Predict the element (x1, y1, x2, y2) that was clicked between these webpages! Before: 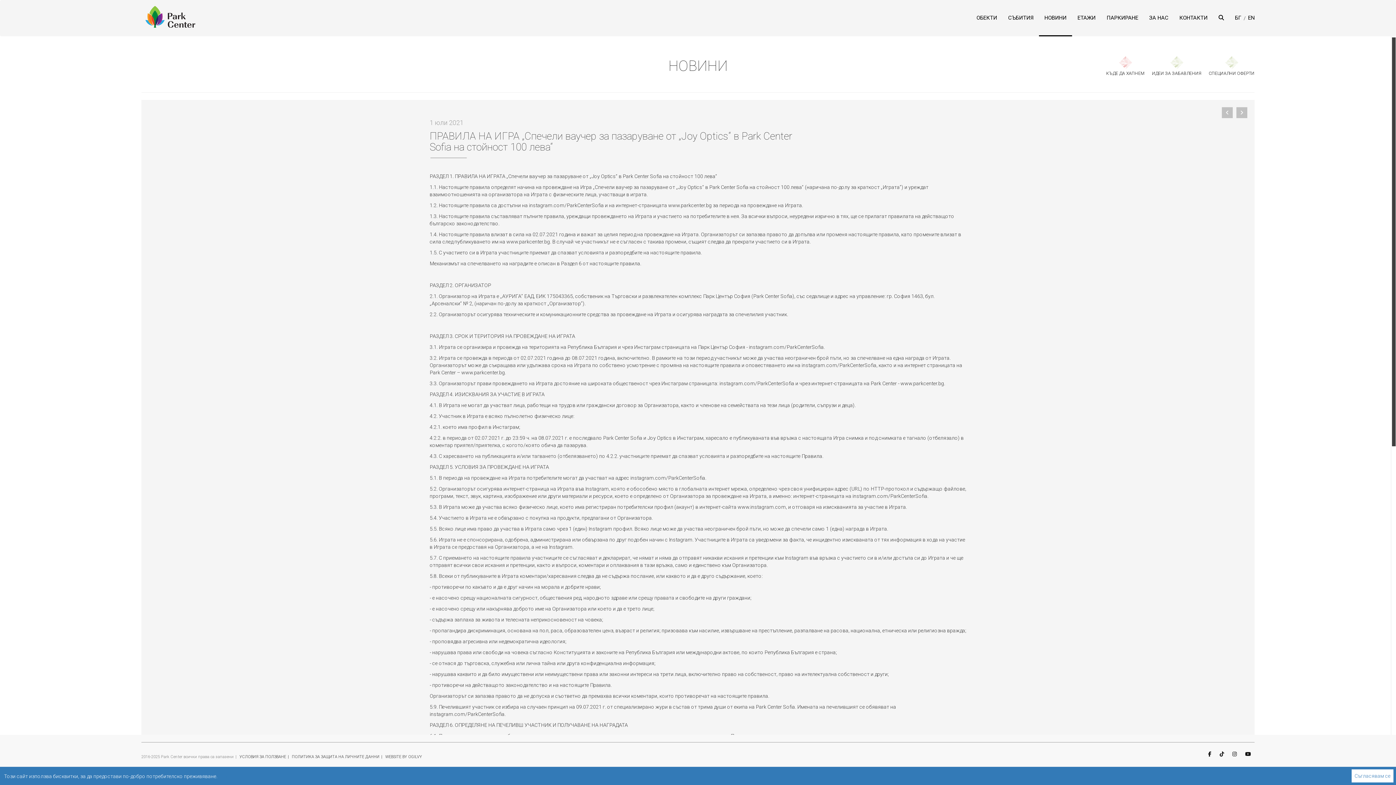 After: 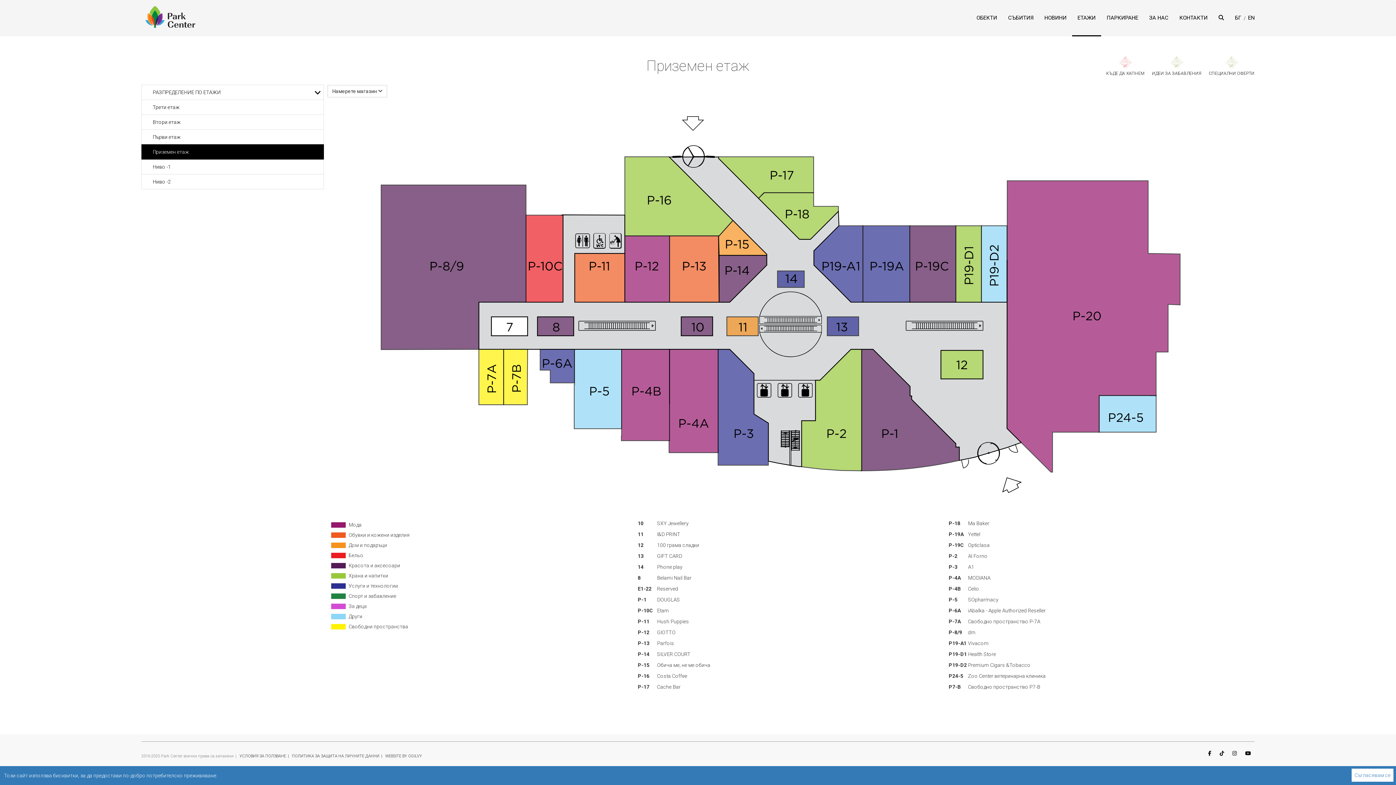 Action: label: ЕТАЖИ bbox: (1072, 0, 1101, 36)